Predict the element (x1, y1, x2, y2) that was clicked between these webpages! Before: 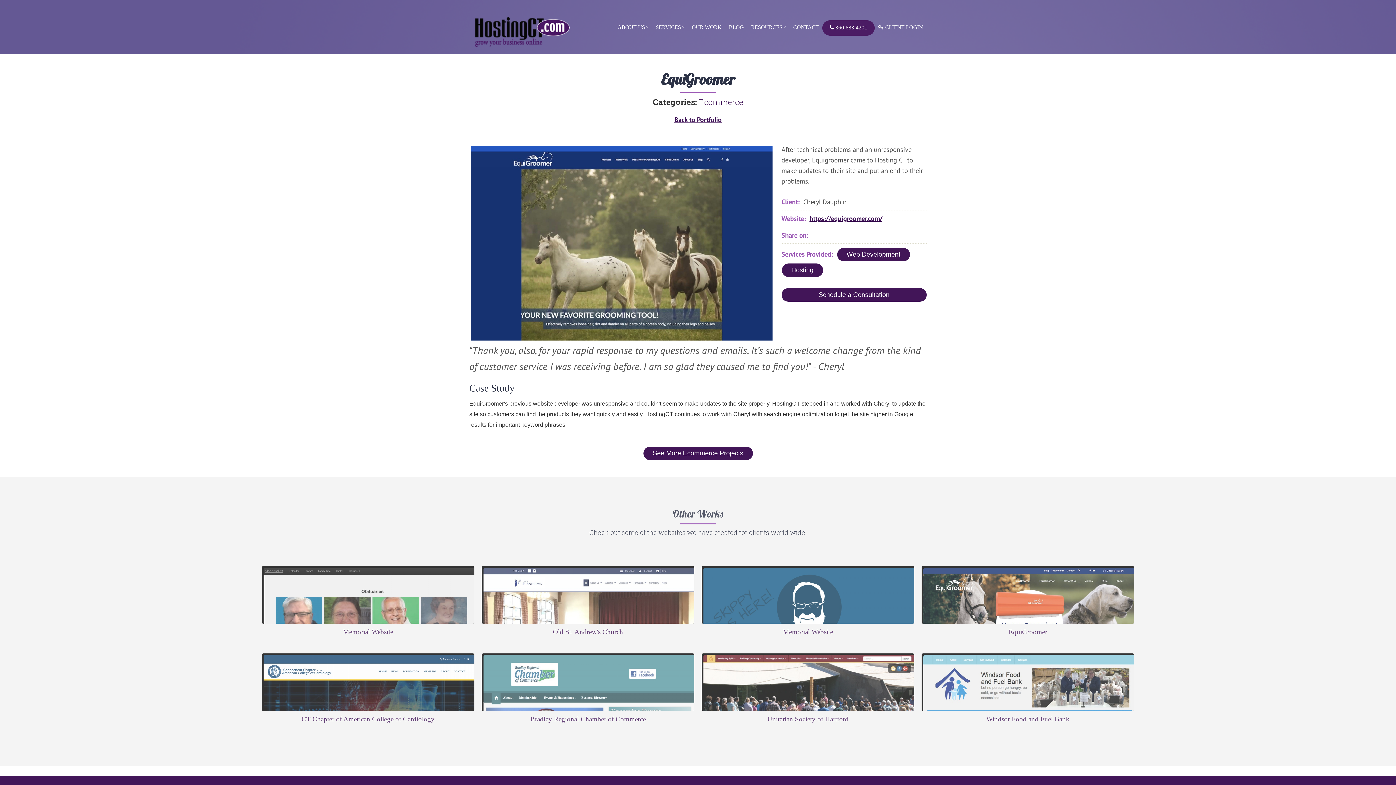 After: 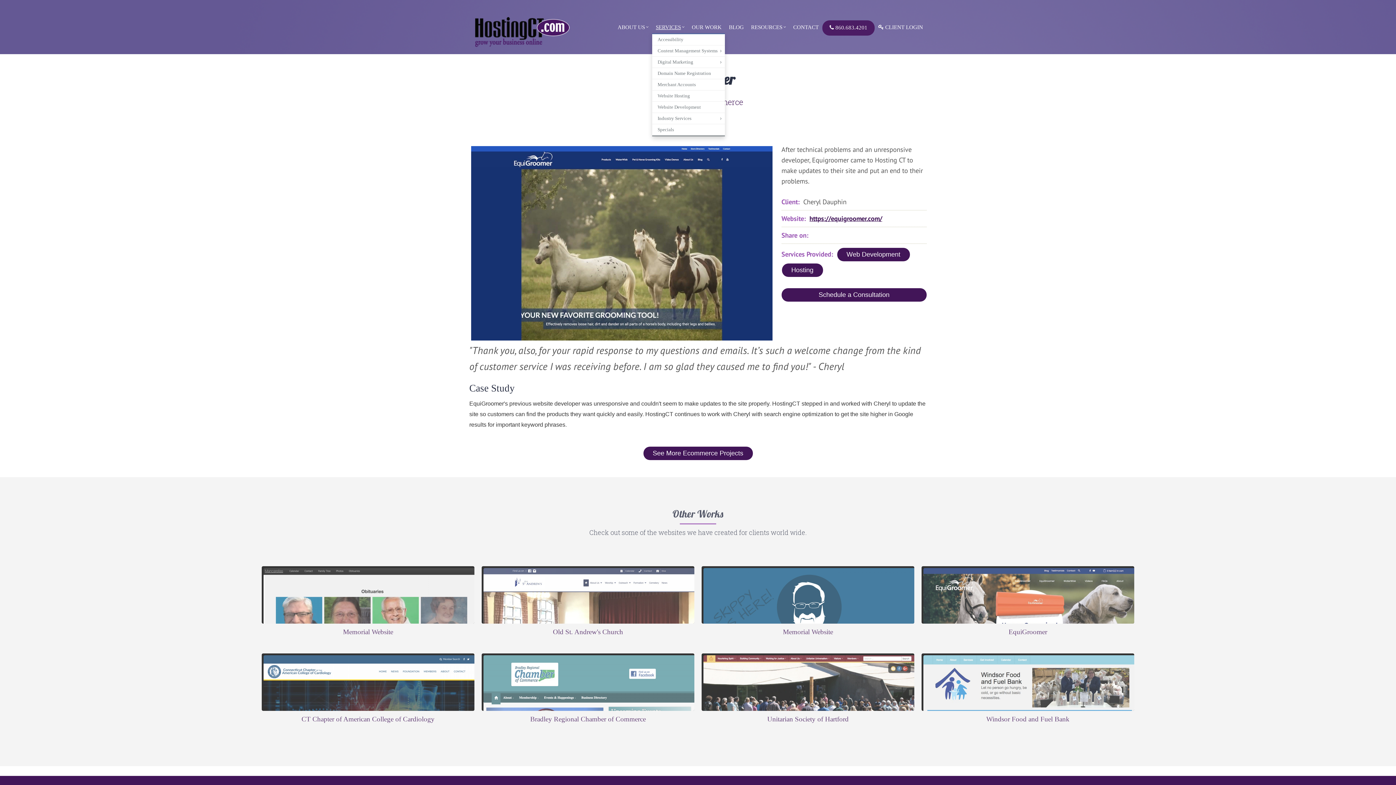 Action: bbox: (652, 20, 688, 34) label: SERVICES